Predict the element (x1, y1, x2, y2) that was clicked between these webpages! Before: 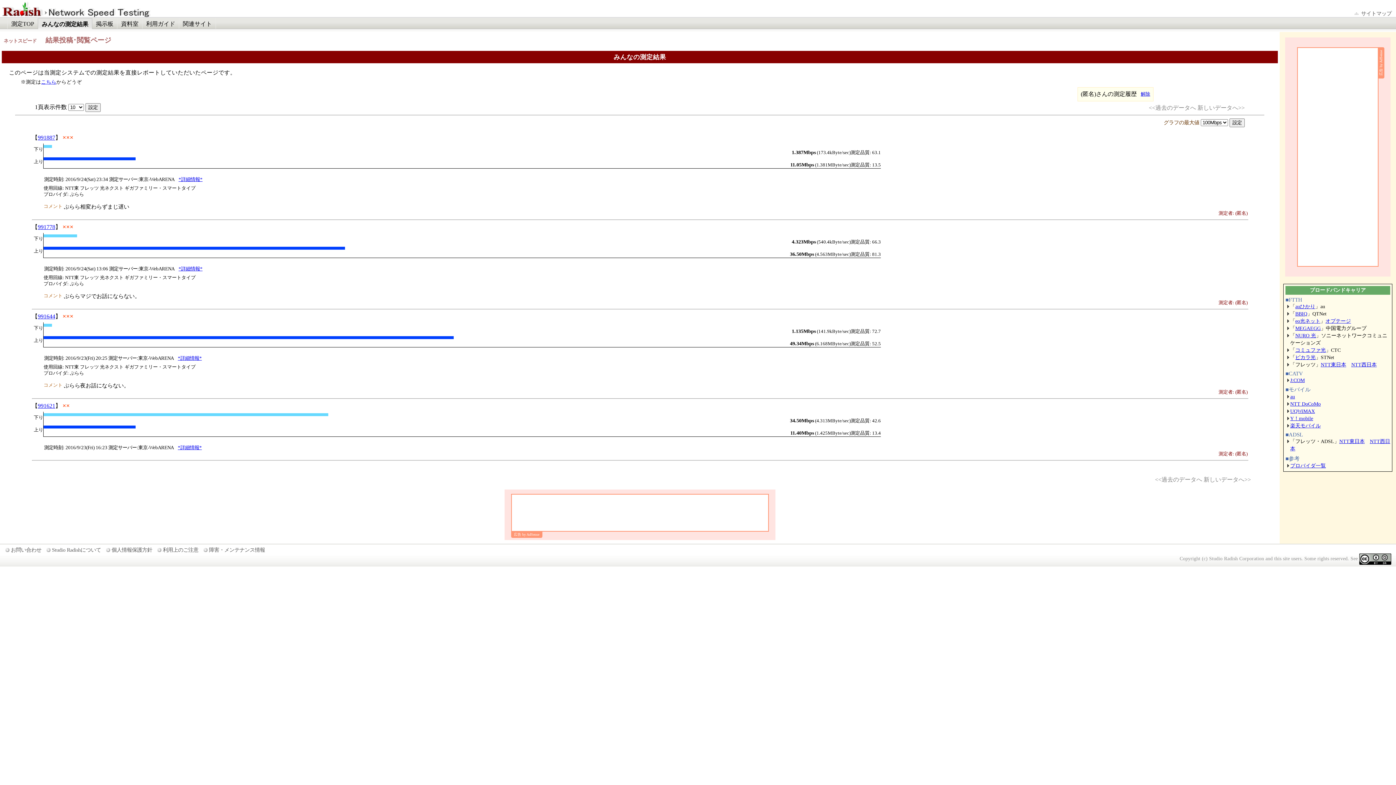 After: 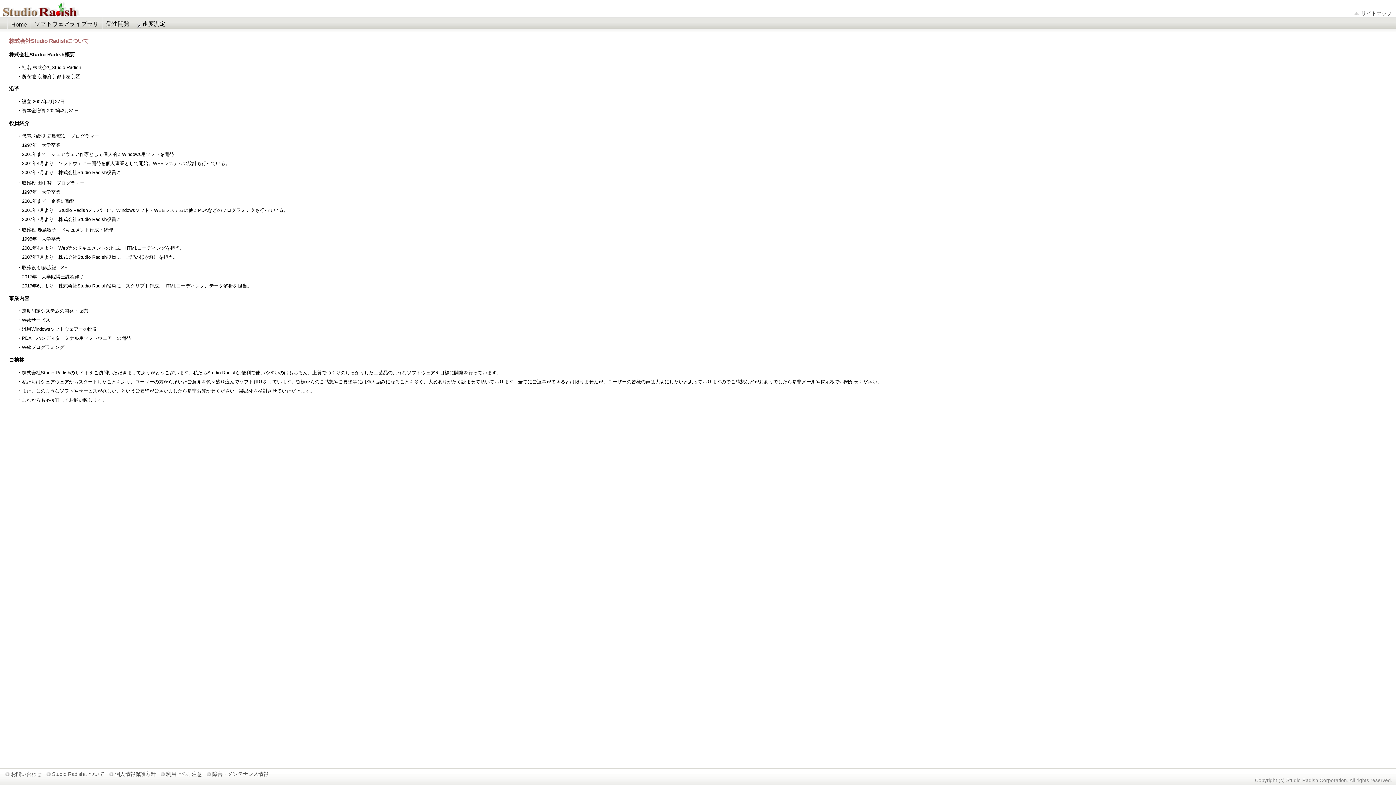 Action: label: Studio Radishについて bbox: (46, 547, 101, 553)